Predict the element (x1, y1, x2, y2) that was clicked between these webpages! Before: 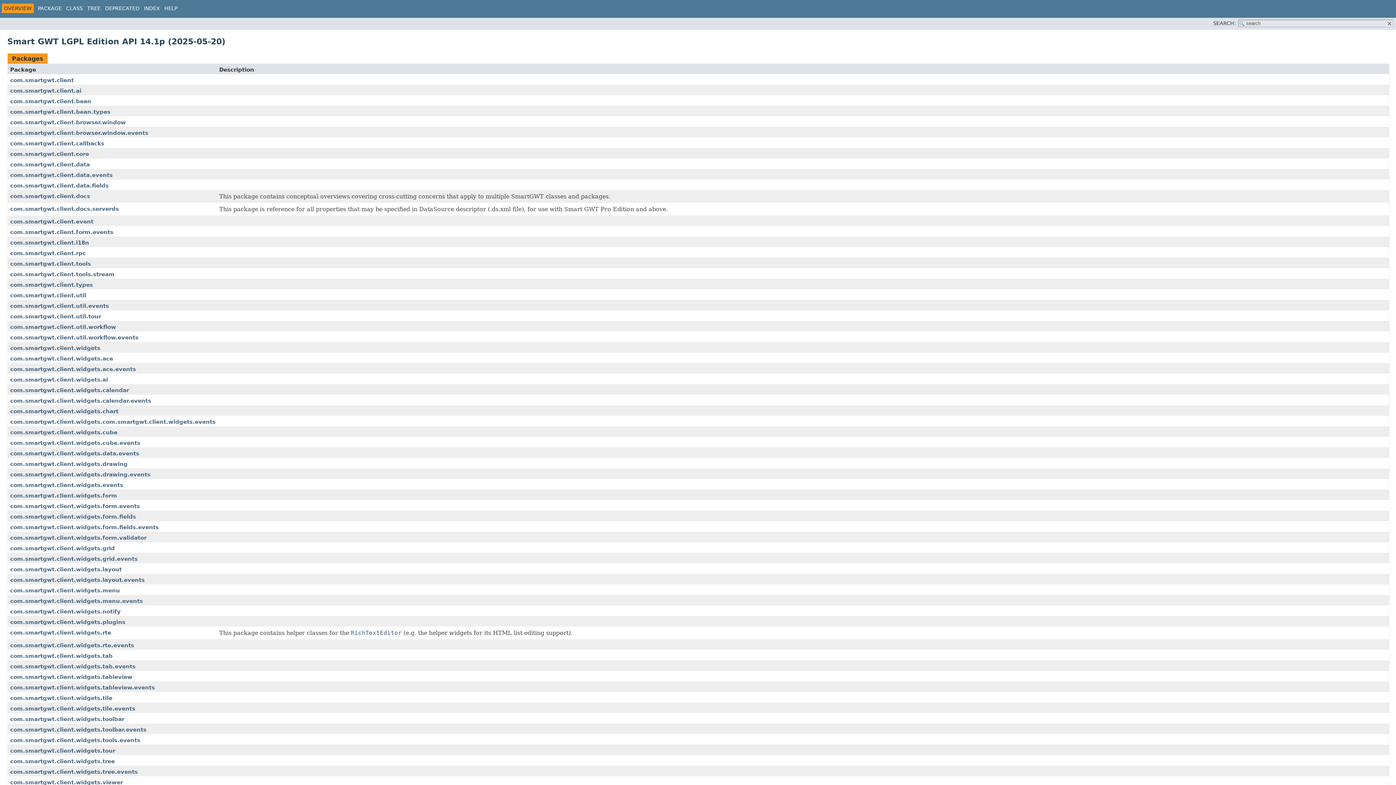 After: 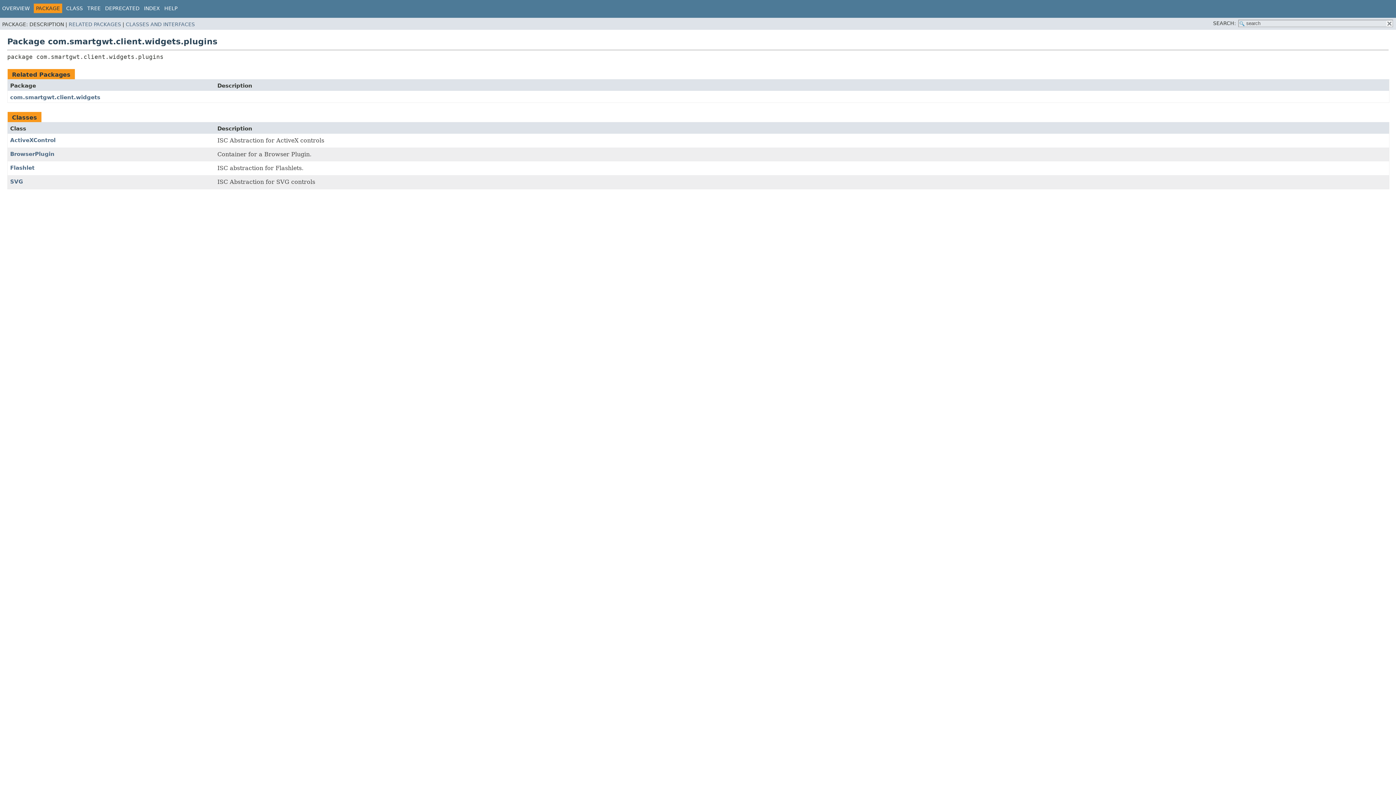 Action: bbox: (10, 619, 125, 625) label: com.smartgwt.client.widgets.plugins